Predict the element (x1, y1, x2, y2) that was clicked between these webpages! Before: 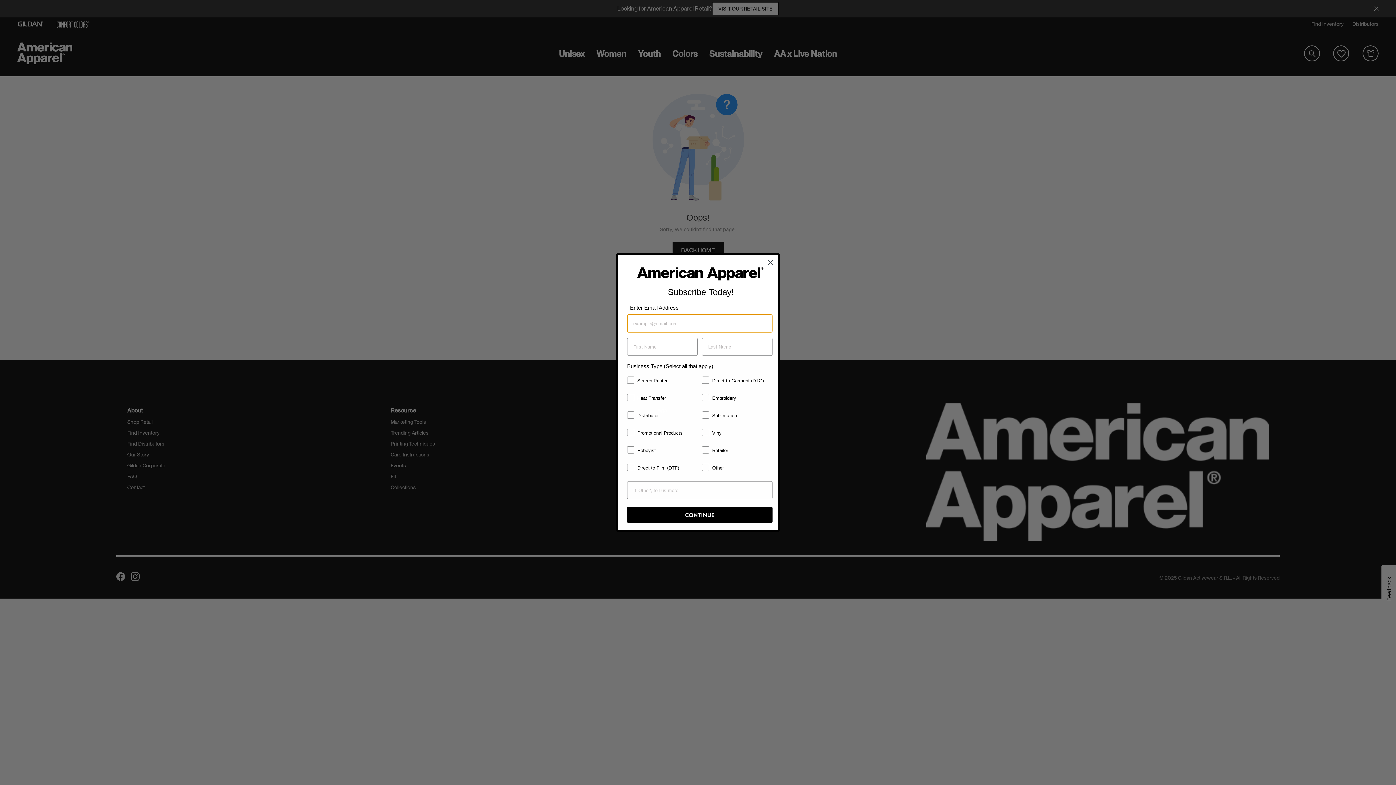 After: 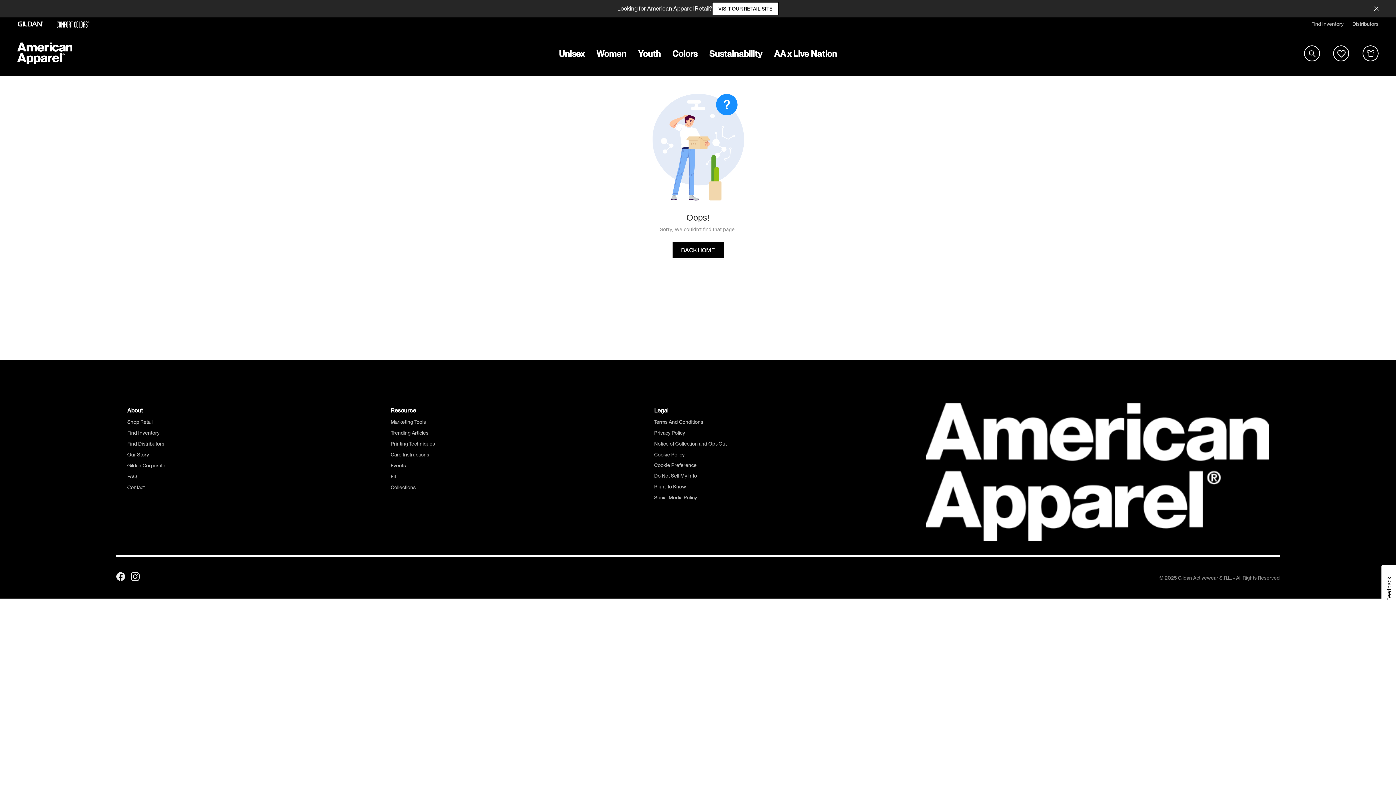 Action: label: Close dialog bbox: (764, 256, 777, 268)